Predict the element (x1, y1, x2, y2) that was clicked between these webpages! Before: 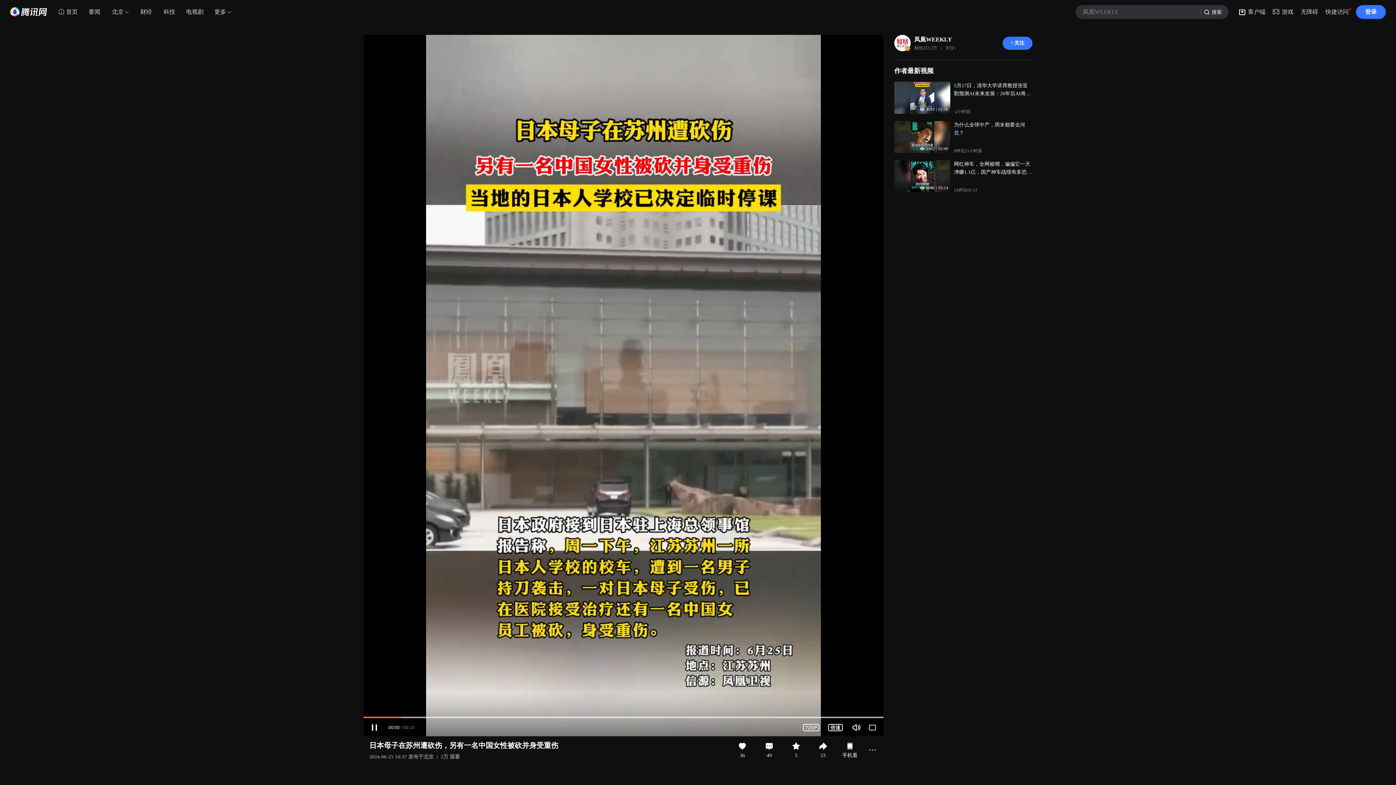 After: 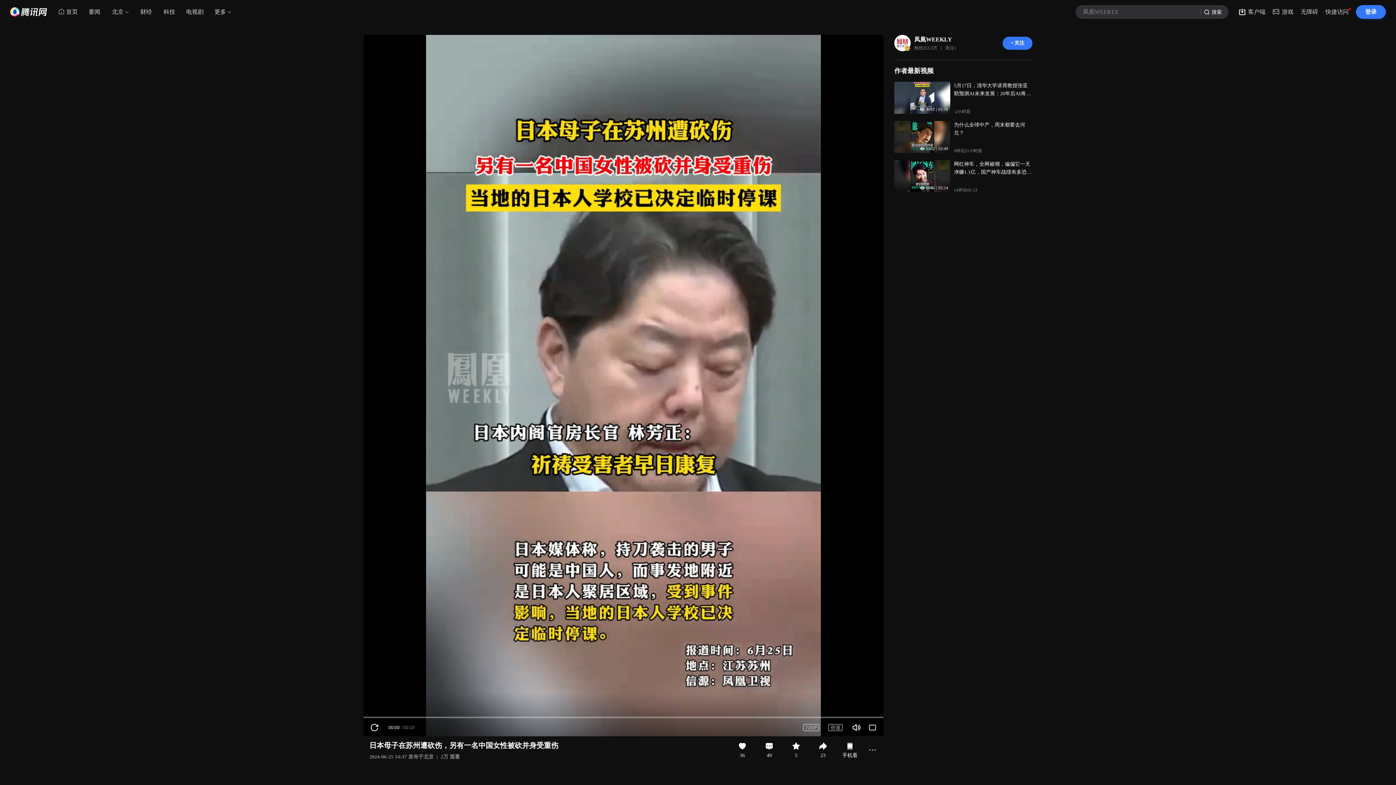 Action: label: 搜索 bbox: (1201, 5, 1228, 18)